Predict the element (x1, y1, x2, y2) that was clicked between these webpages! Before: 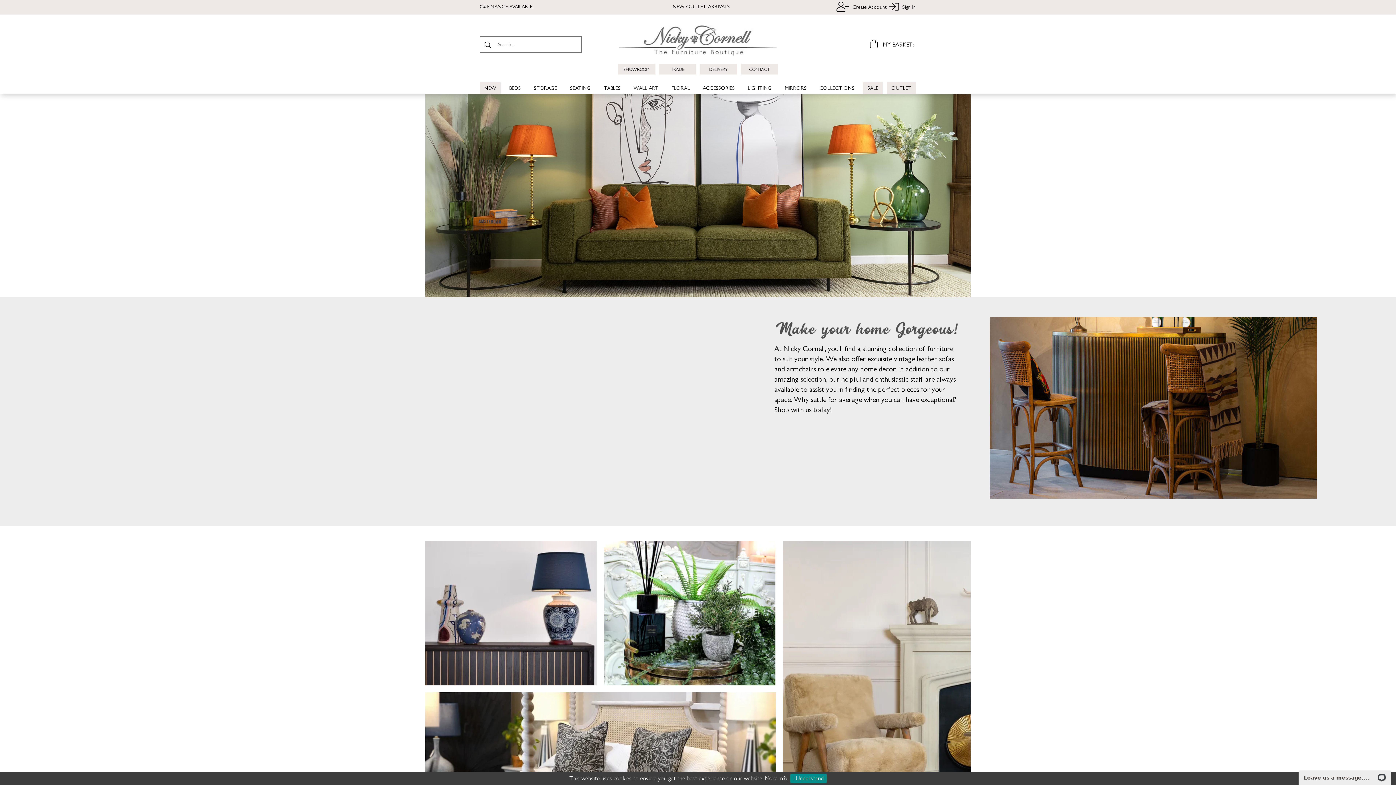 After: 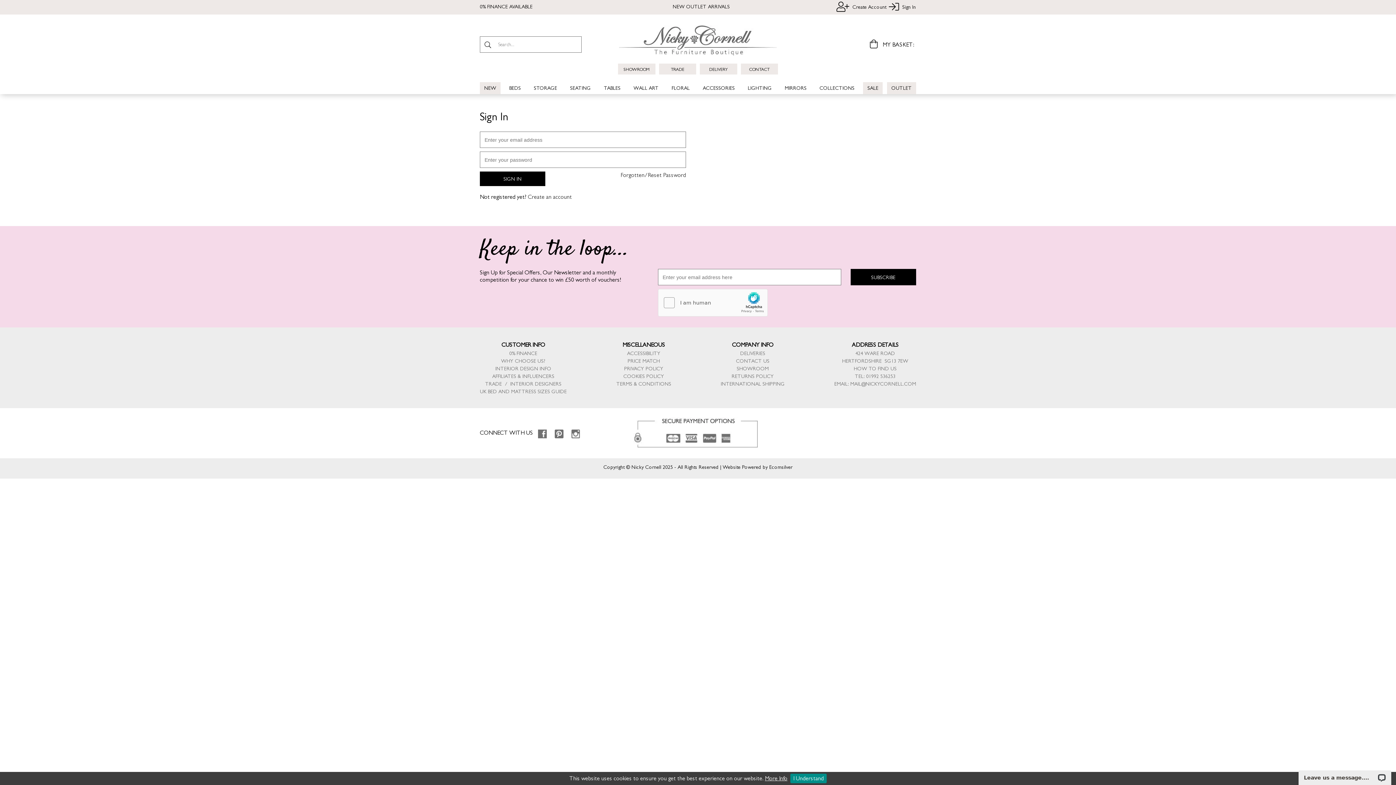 Action: label:  Sign In bbox: (886, 0, 916, 13)